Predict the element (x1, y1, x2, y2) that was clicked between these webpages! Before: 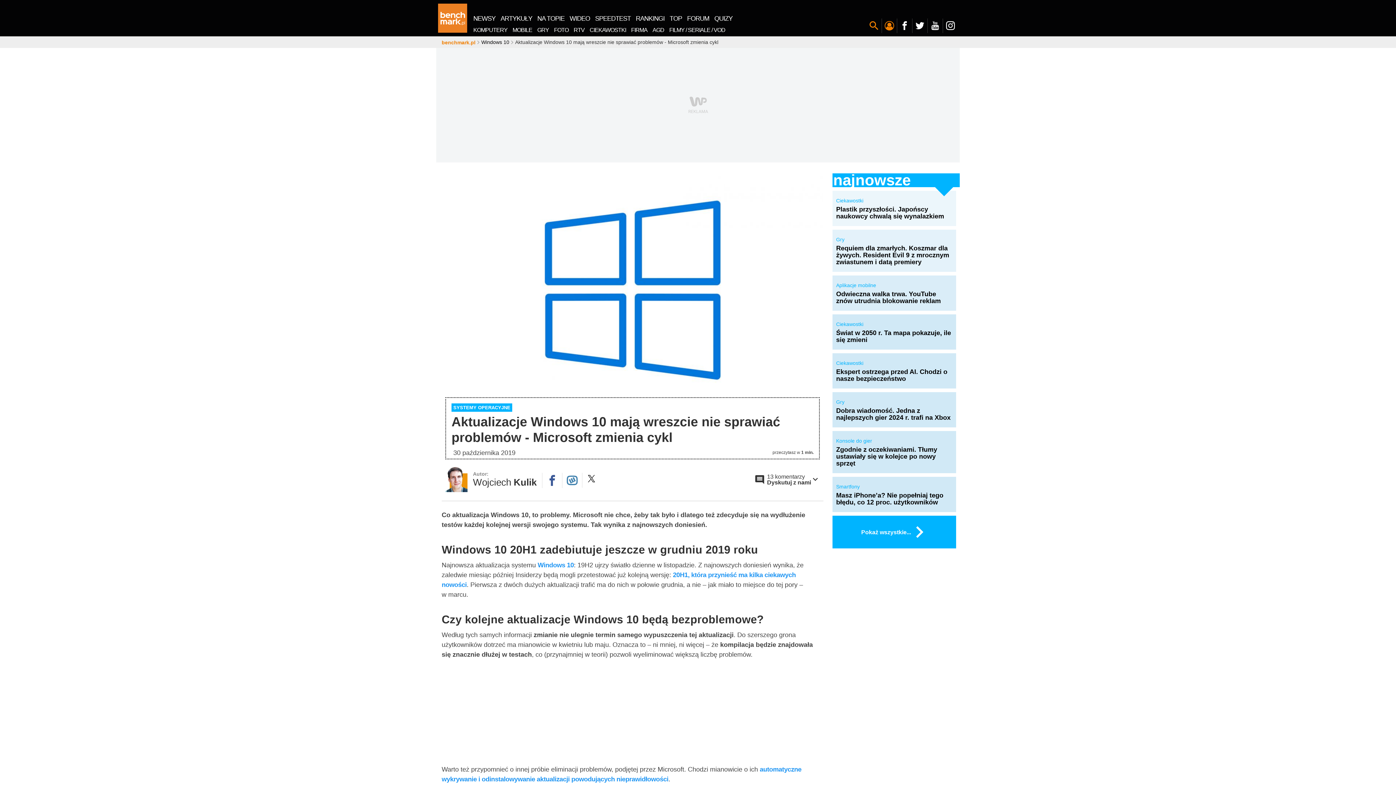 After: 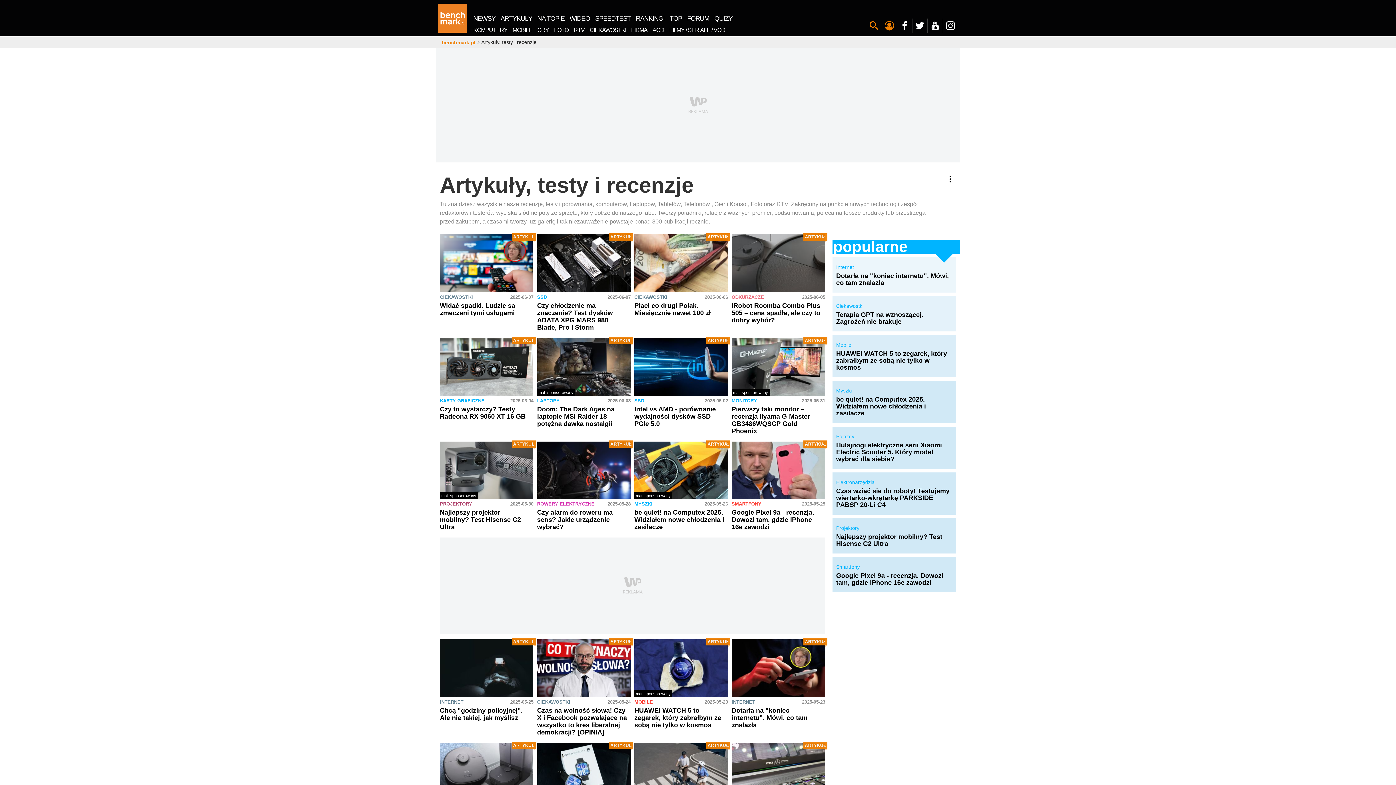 Action: label: ARTYKUŁY bbox: (498, 13, 534, 23)